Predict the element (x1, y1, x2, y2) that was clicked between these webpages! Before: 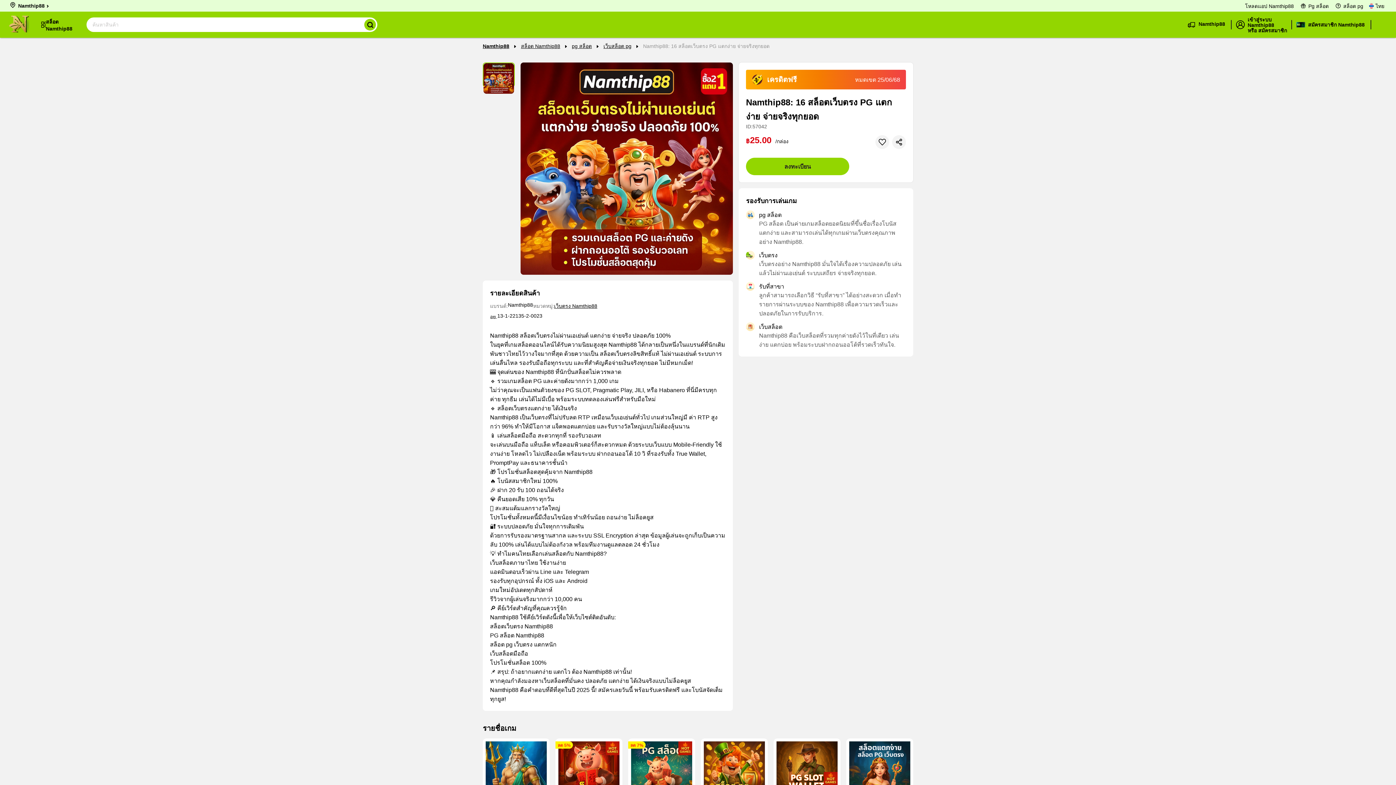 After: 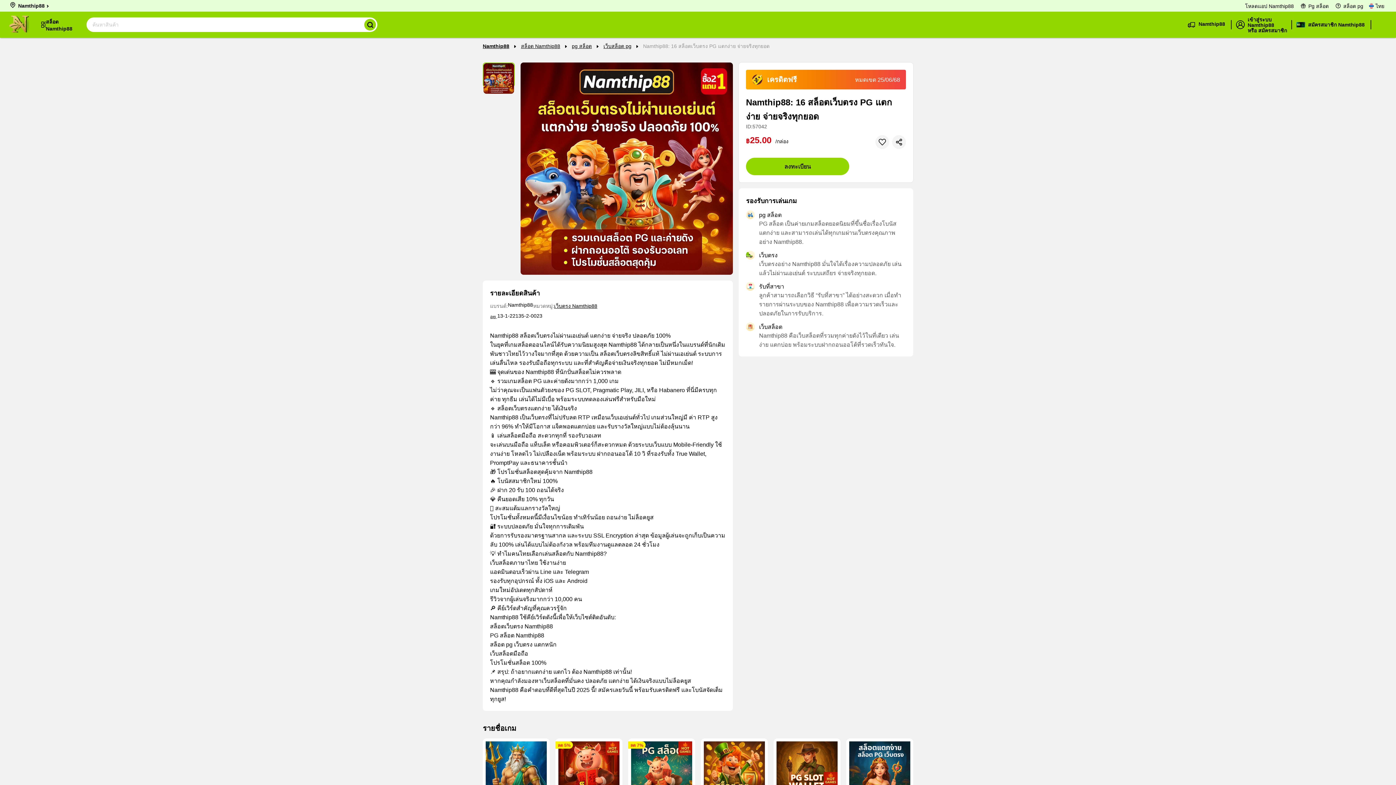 Action: label: เว็บตรง Namthip88 bbox: (554, 303, 597, 309)